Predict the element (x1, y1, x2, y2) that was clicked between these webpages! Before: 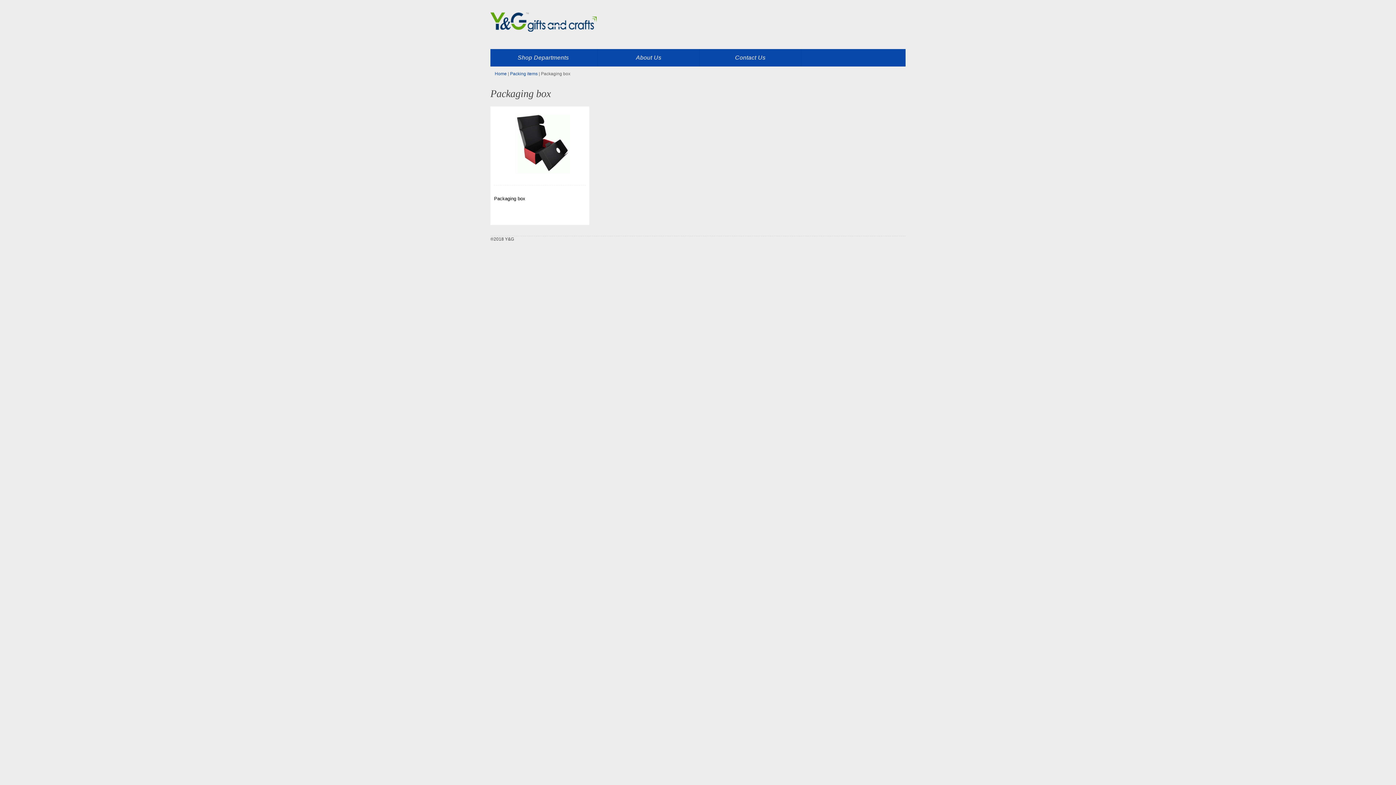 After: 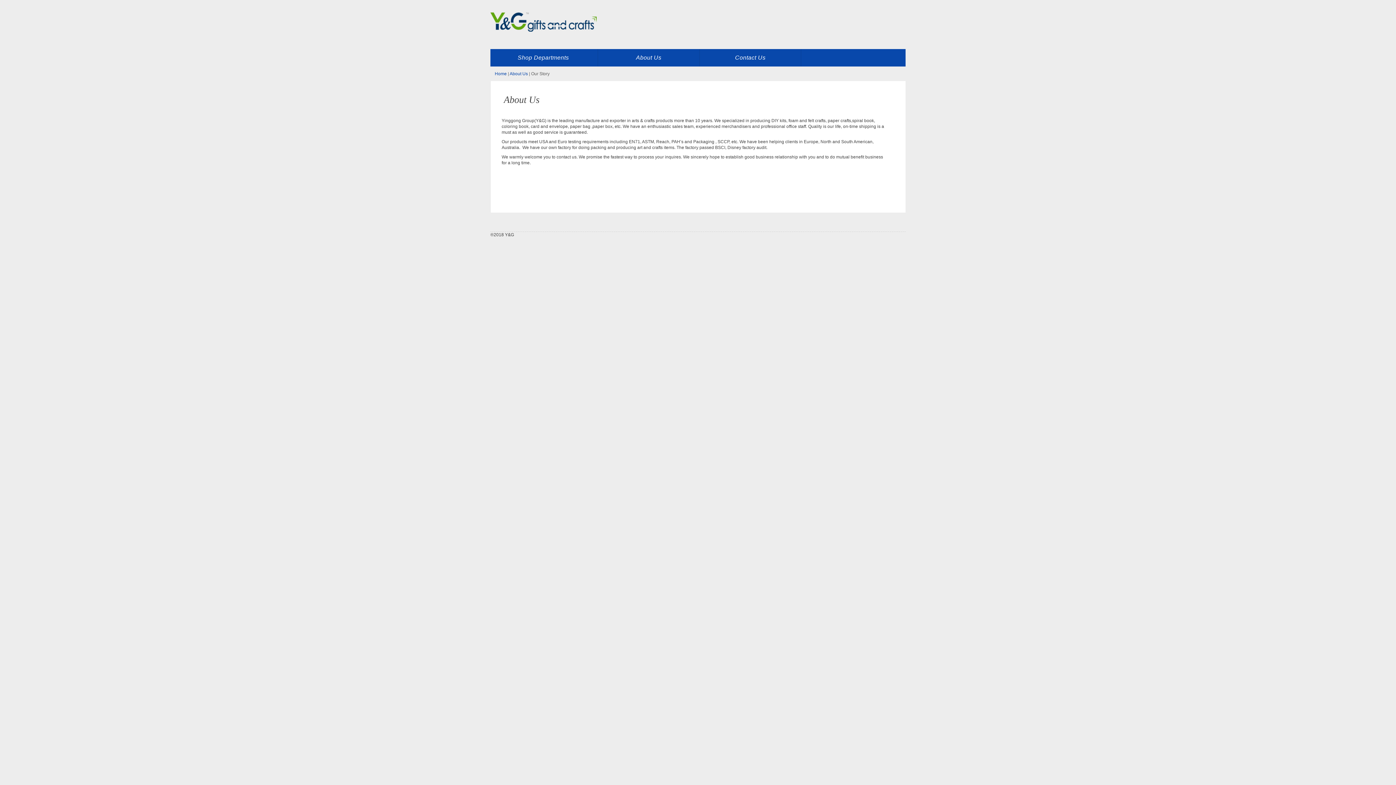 Action: label: About Us bbox: (597, 49, 699, 66)